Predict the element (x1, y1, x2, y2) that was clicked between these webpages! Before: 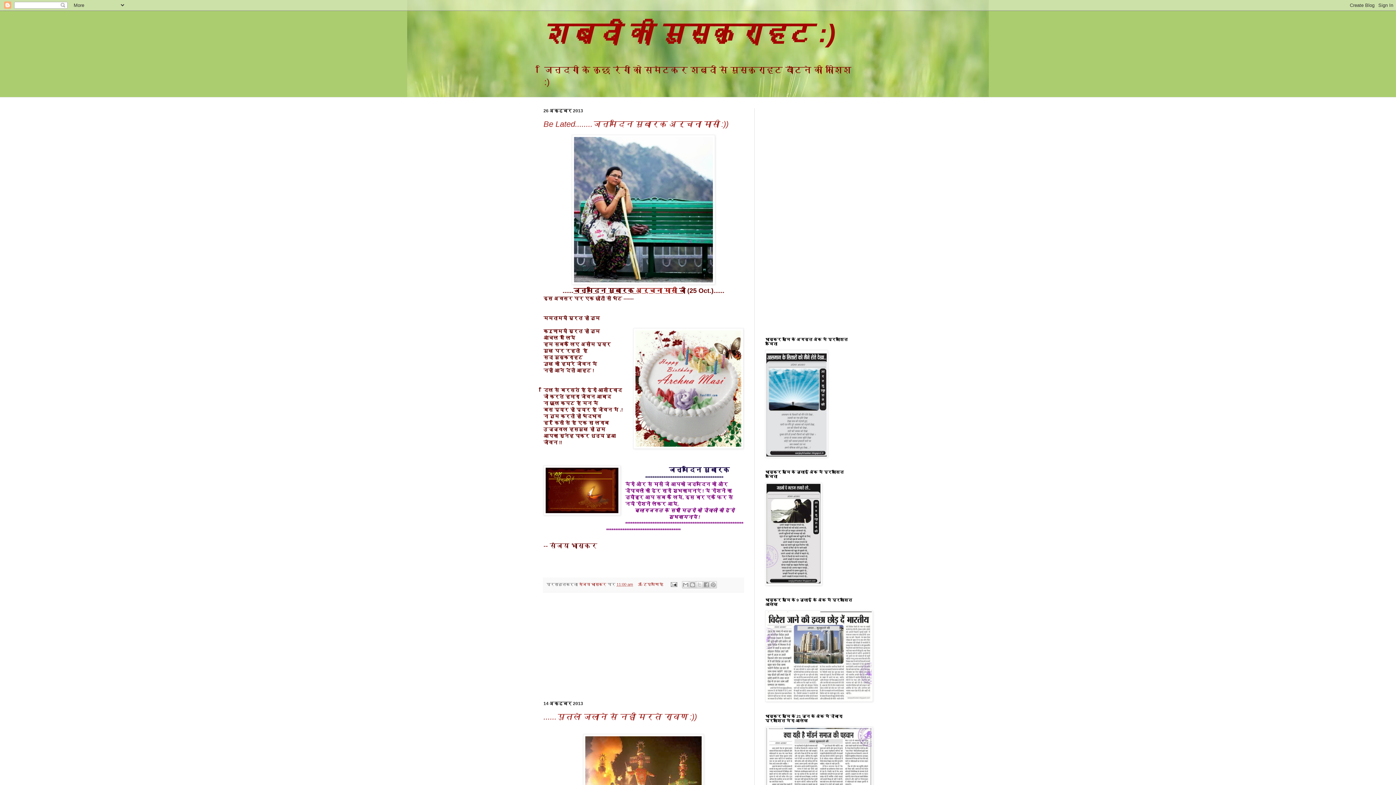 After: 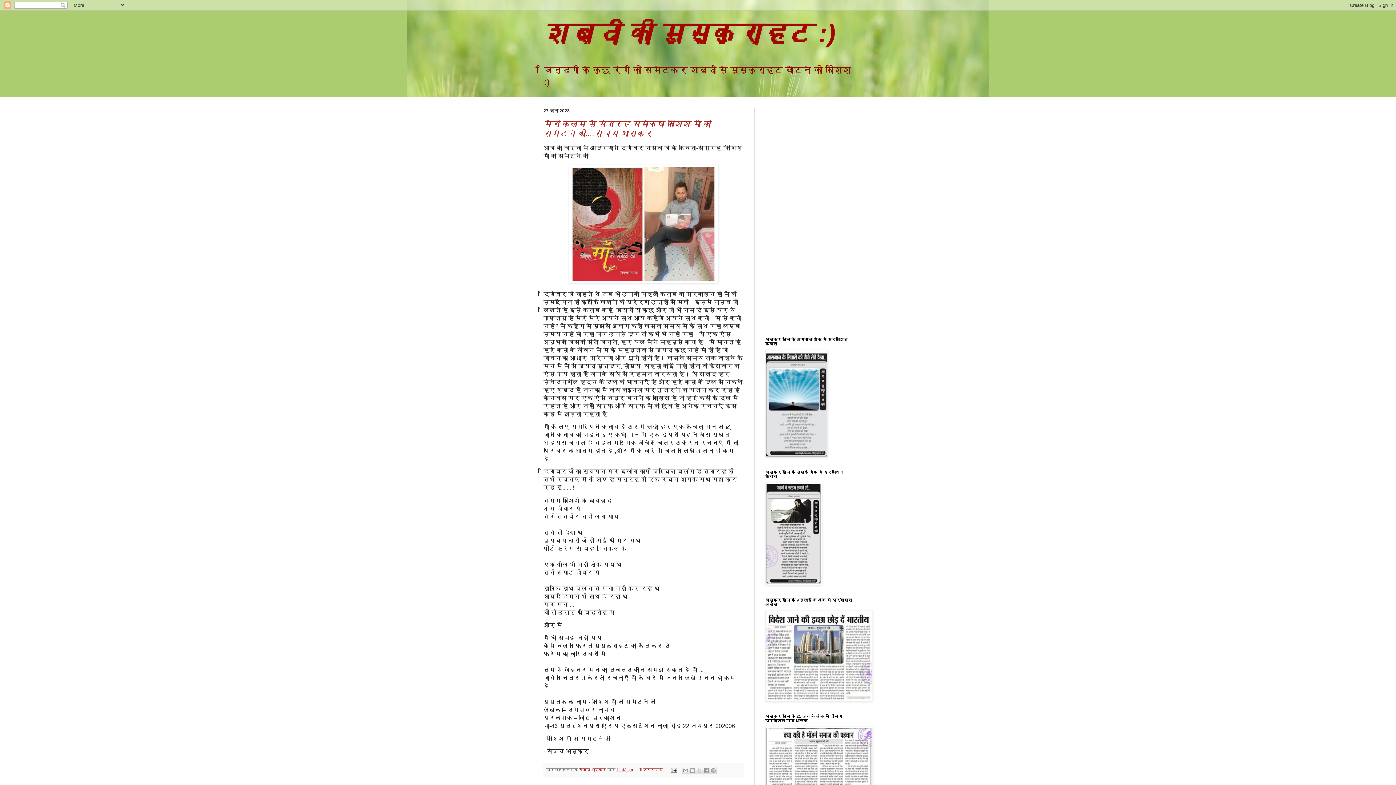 Action: bbox: (543, 19, 835, 47) label: शब्दों की मुस्कुराहट :)